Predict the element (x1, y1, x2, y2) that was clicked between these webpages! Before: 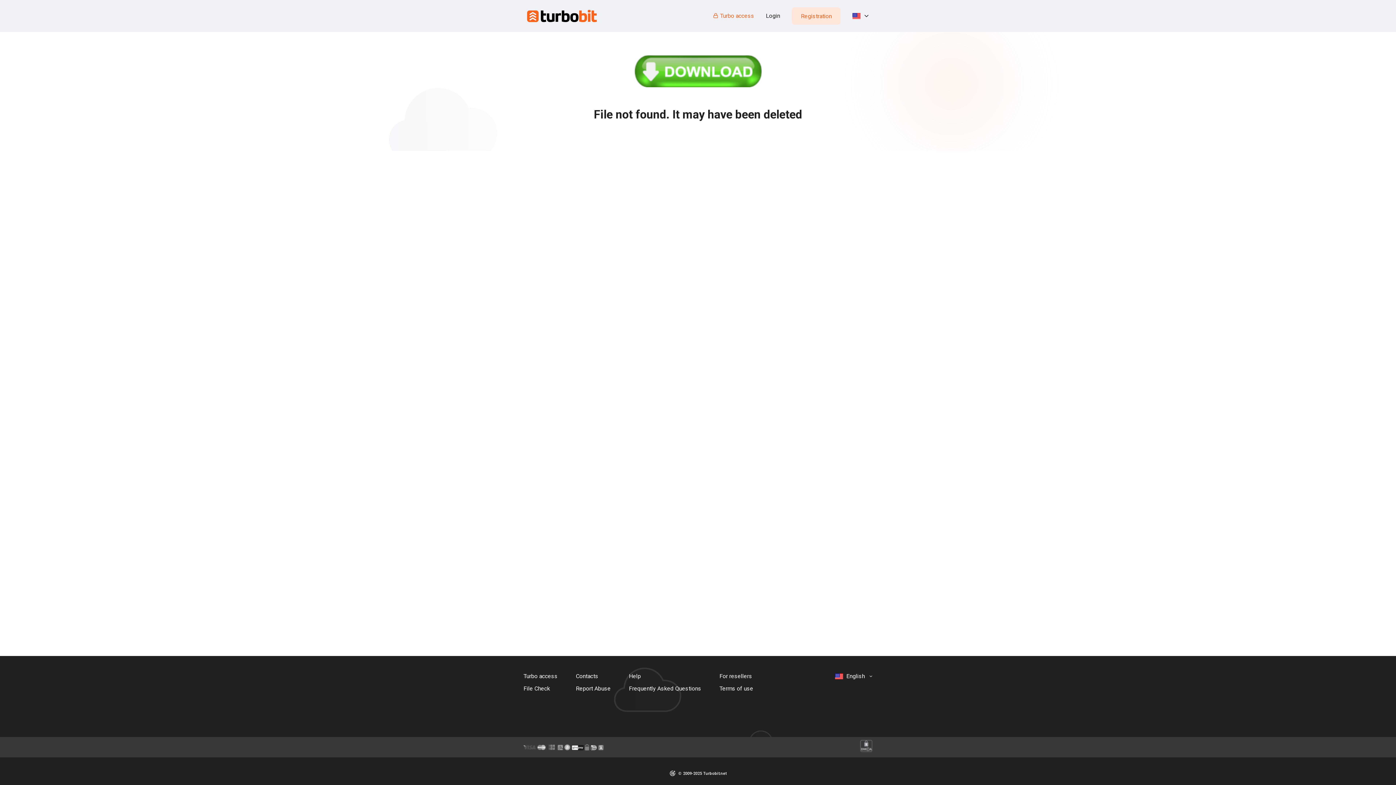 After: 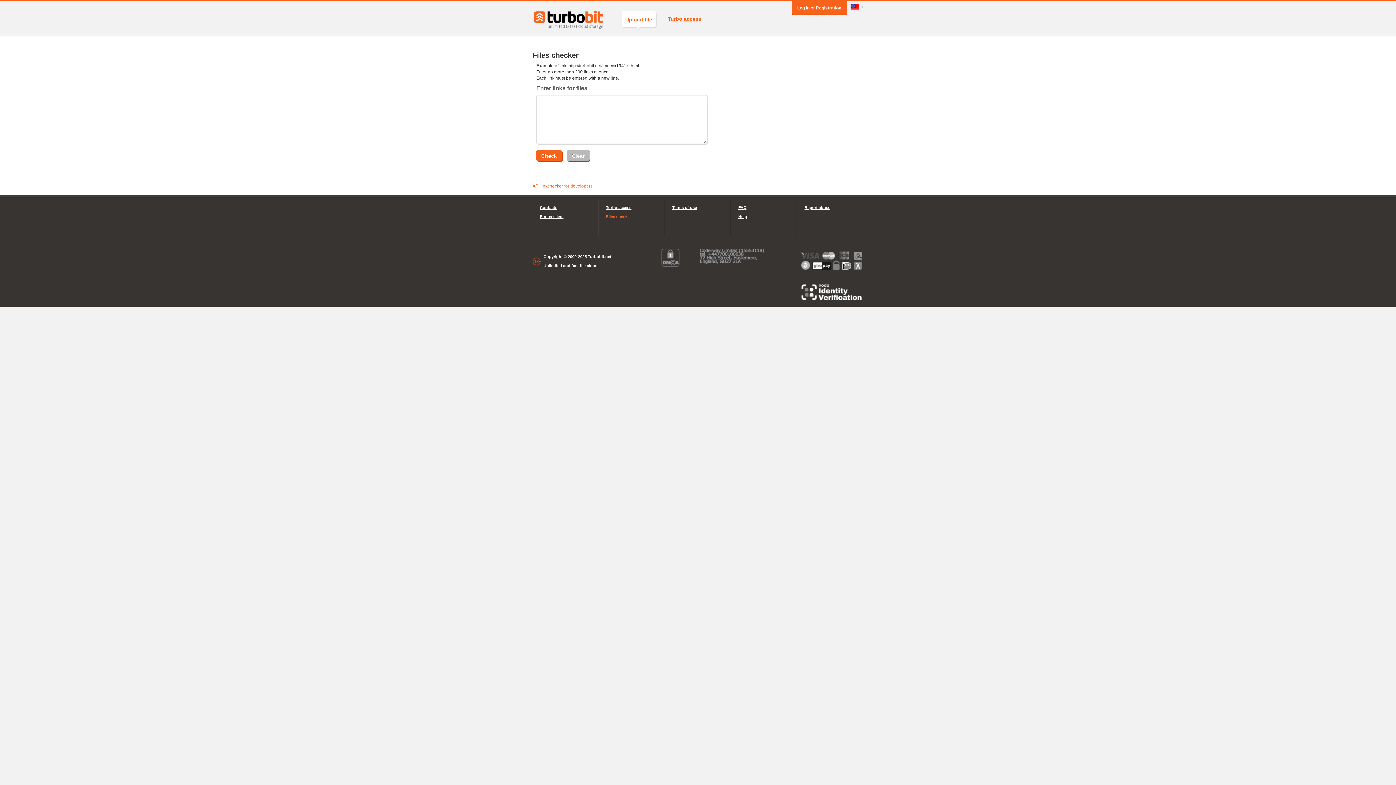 Action: bbox: (523, 683, 550, 694) label: File Check